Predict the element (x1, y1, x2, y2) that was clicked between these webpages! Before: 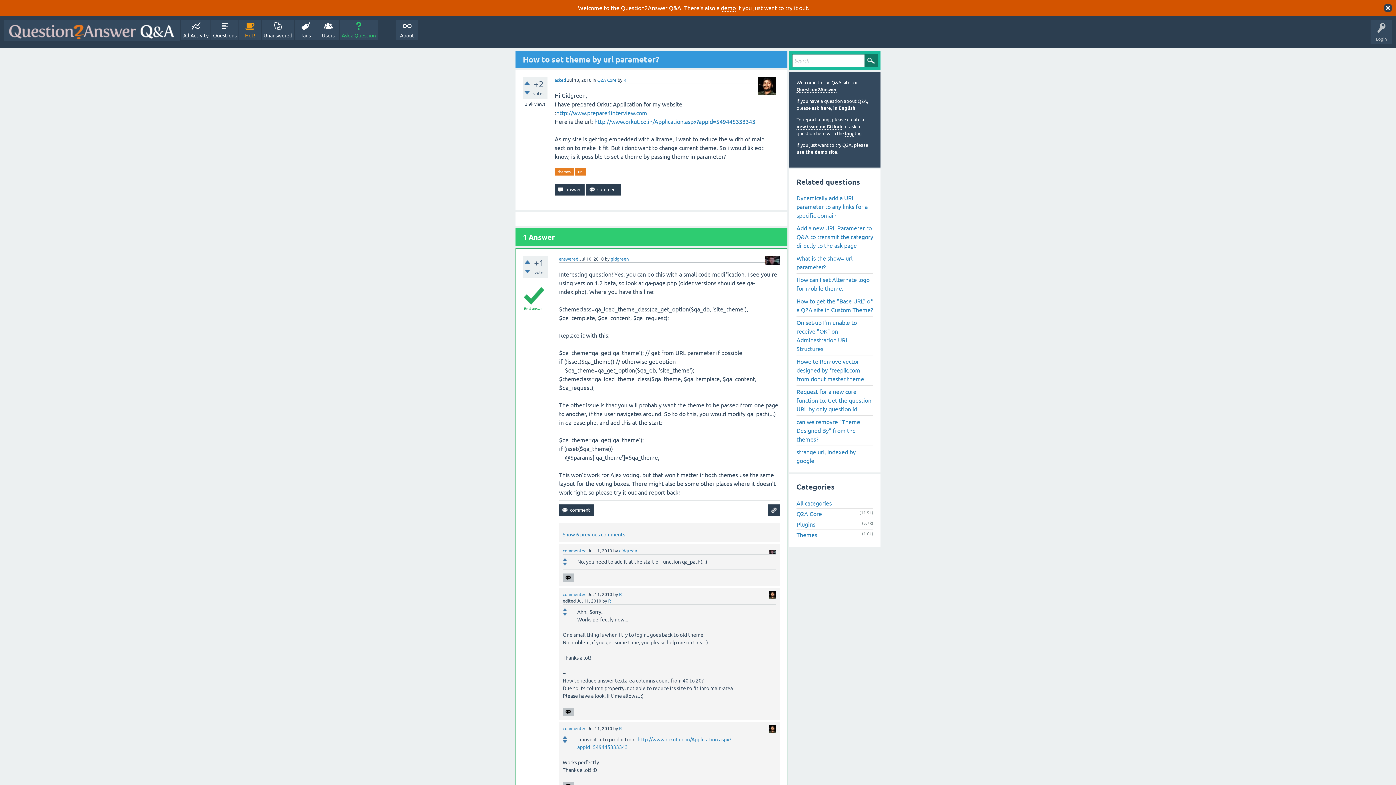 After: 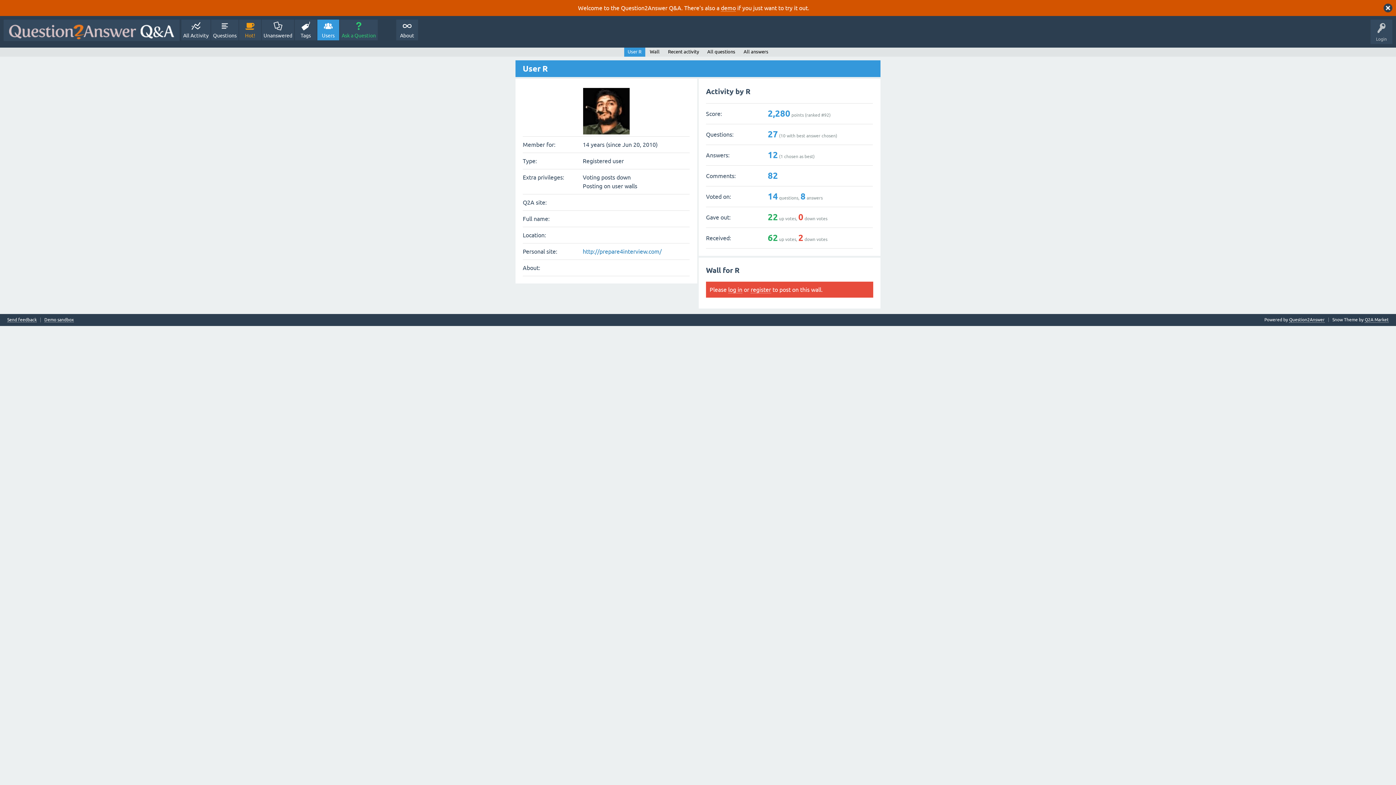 Action: bbox: (769, 727, 776, 732)